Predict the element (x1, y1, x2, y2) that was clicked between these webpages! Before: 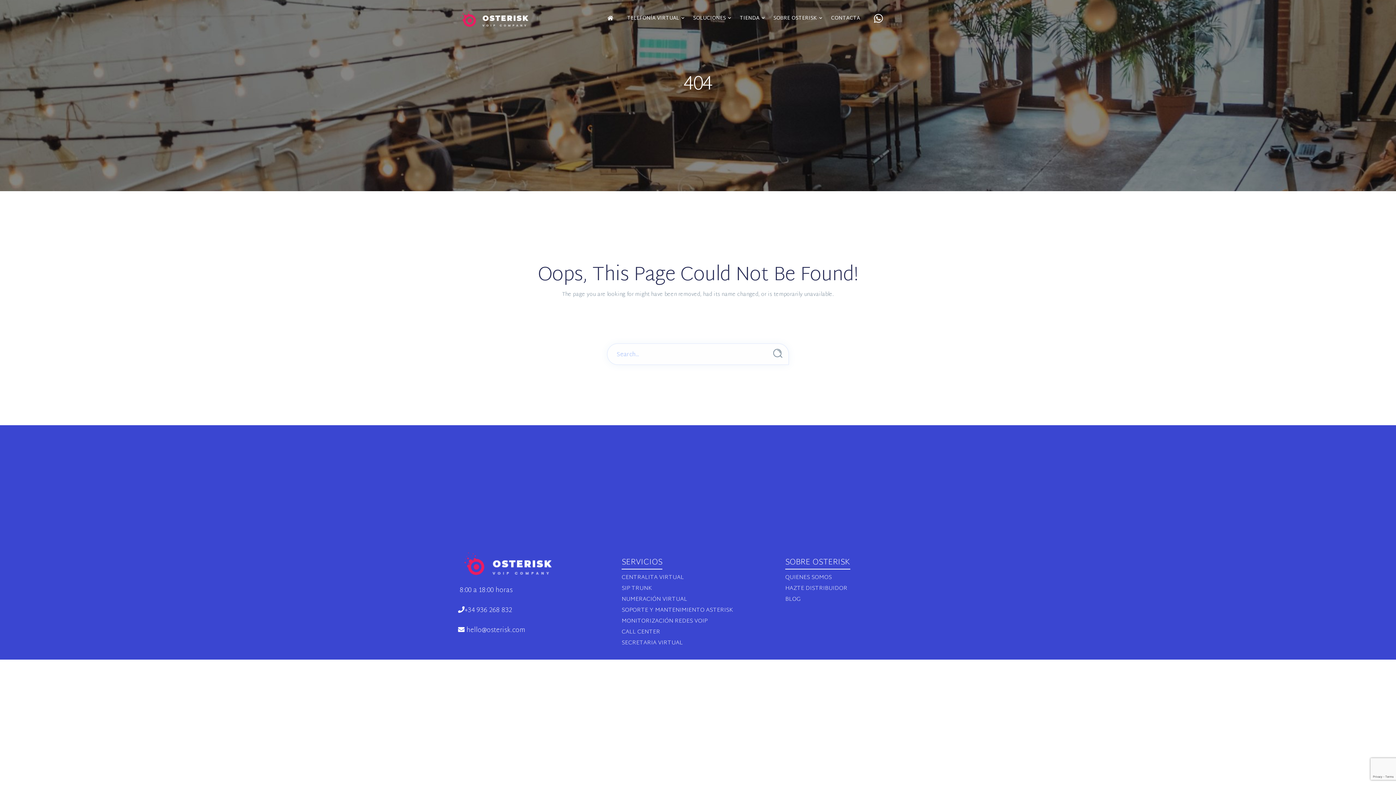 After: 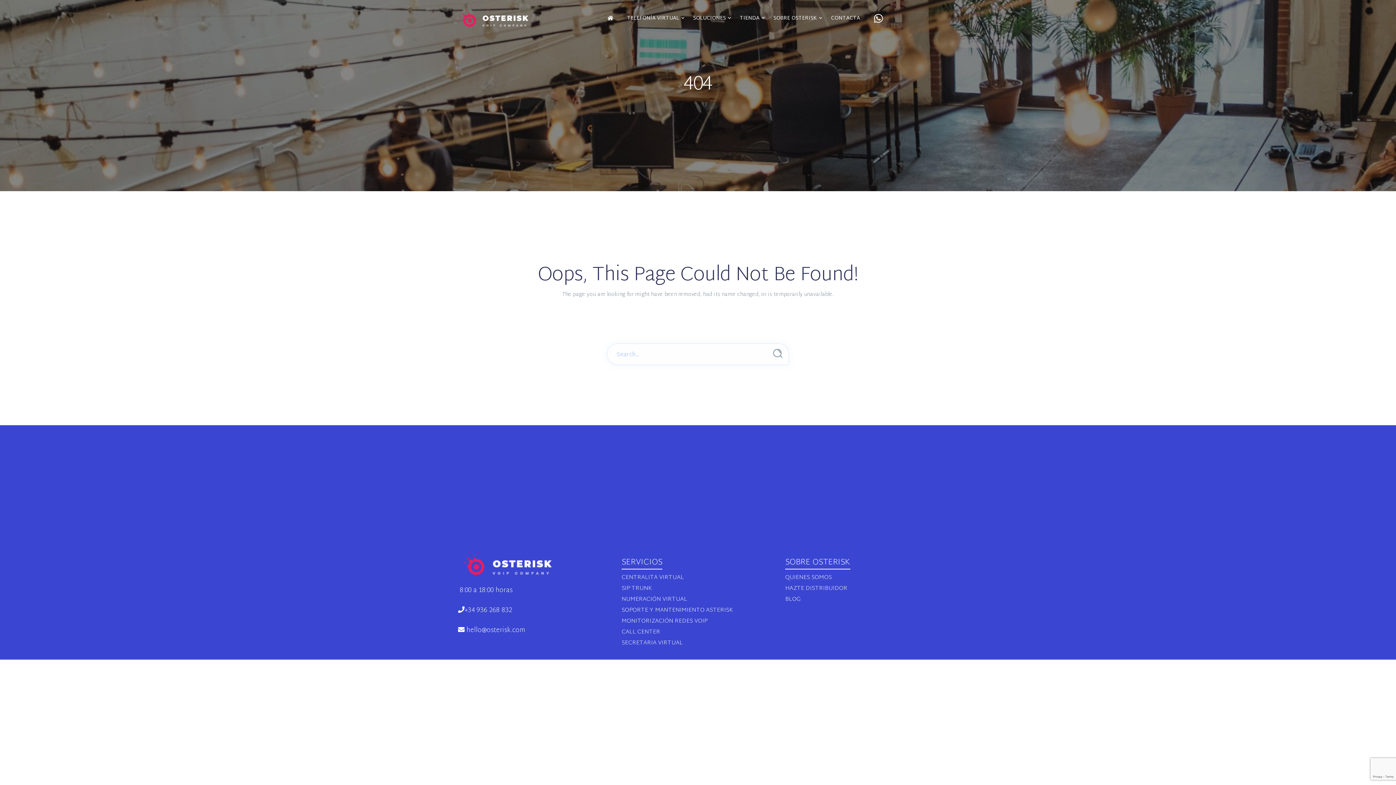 Action: label: hello@osterisk.com bbox: (466, 624, 525, 636)